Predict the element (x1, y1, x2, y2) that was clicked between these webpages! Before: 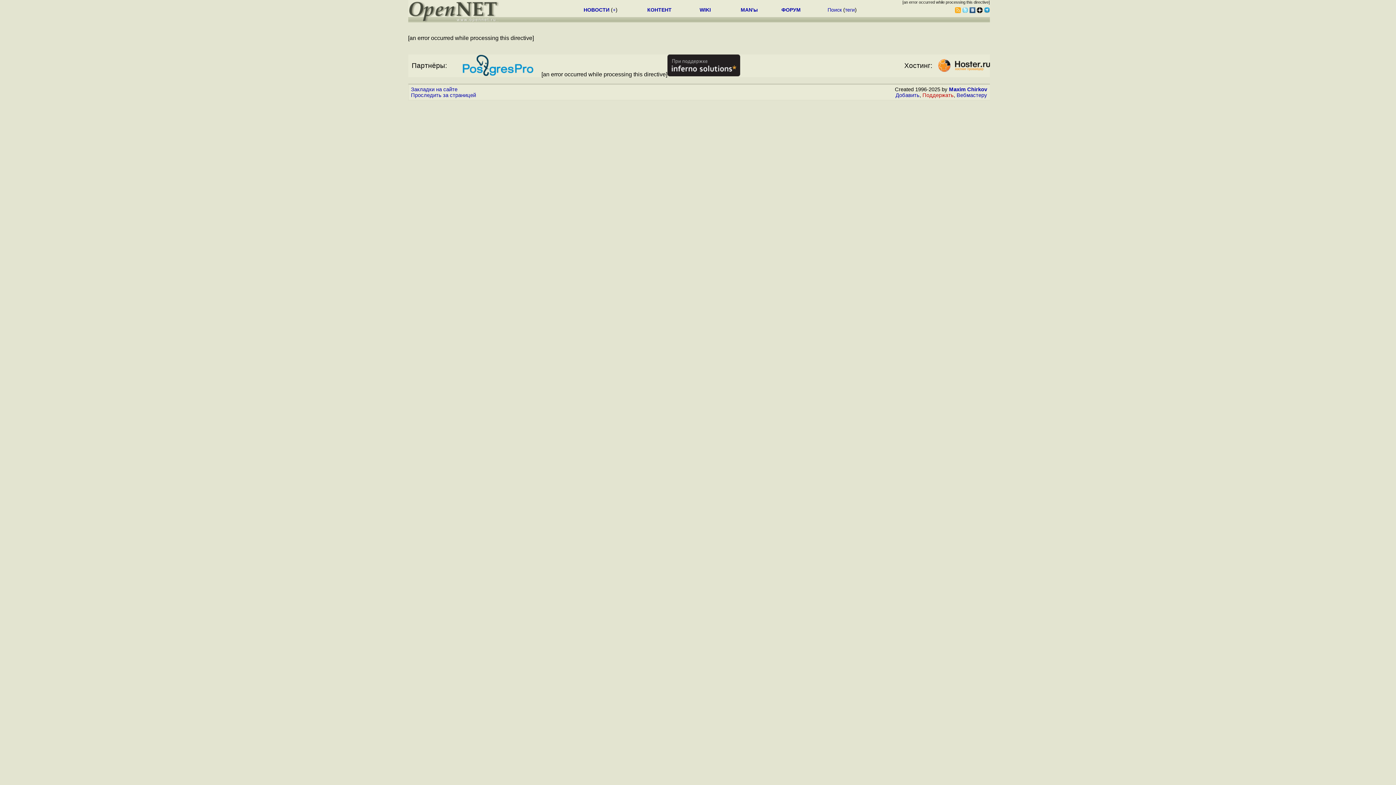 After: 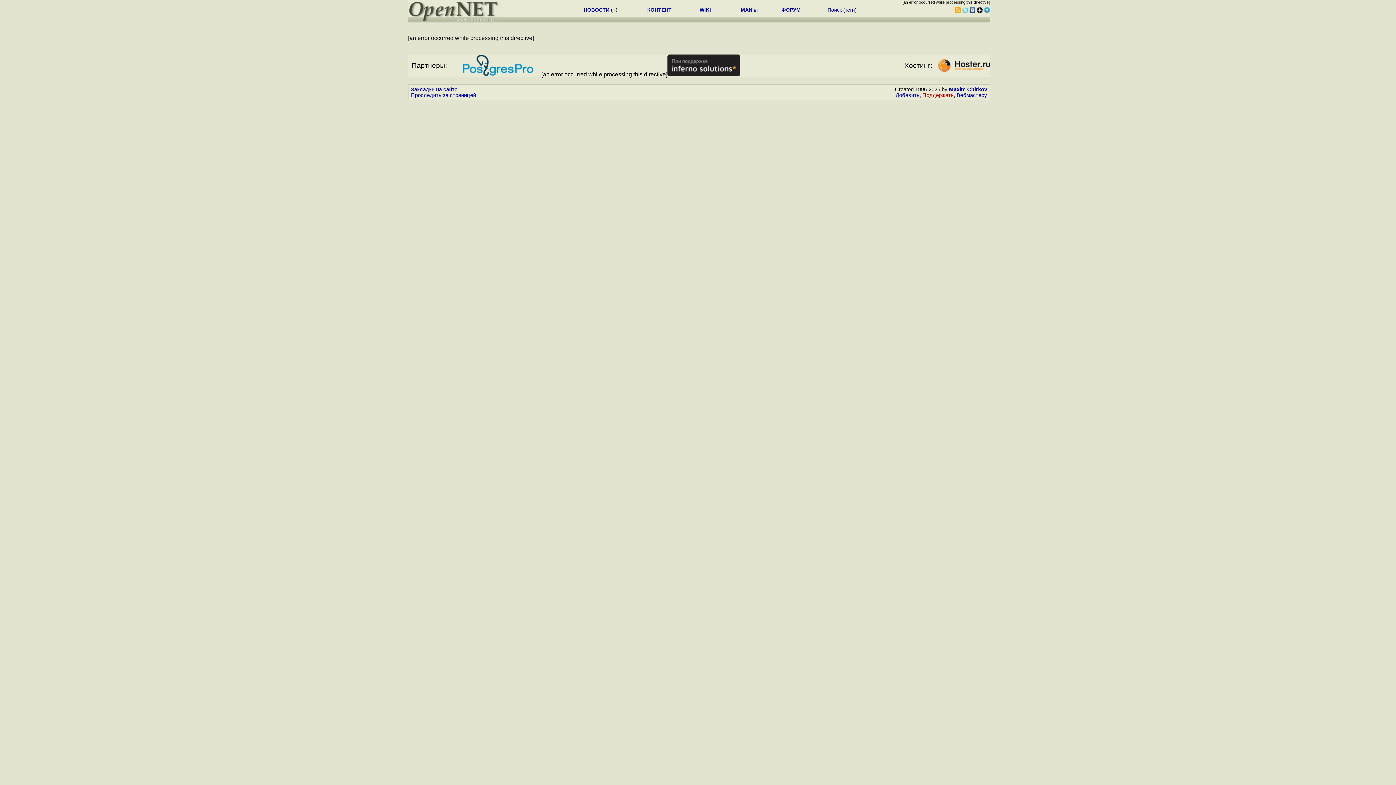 Action: bbox: (938, 71, 990, 77)